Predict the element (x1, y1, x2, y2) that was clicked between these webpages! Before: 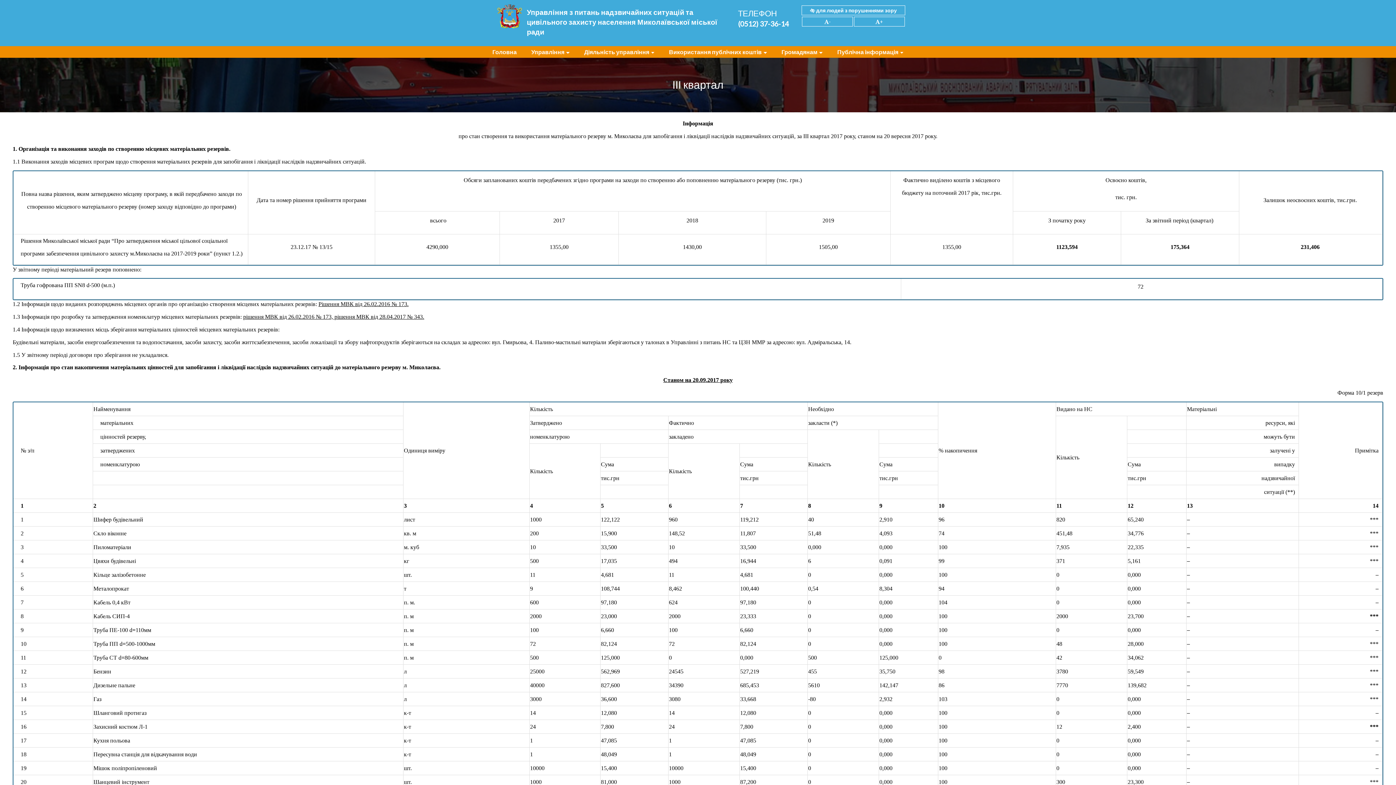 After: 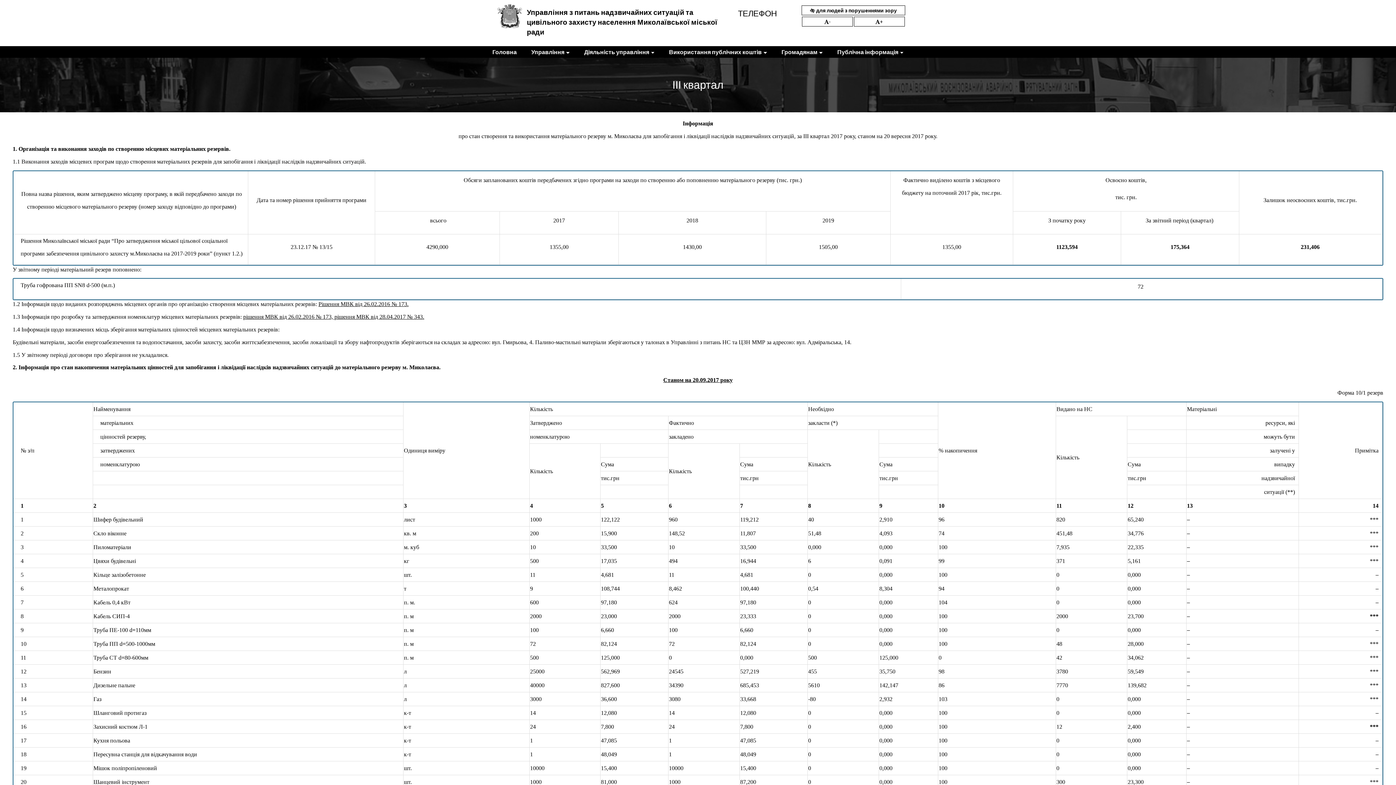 Action: label:  для людей з порушеннями зору bbox: (801, 5, 905, 15)